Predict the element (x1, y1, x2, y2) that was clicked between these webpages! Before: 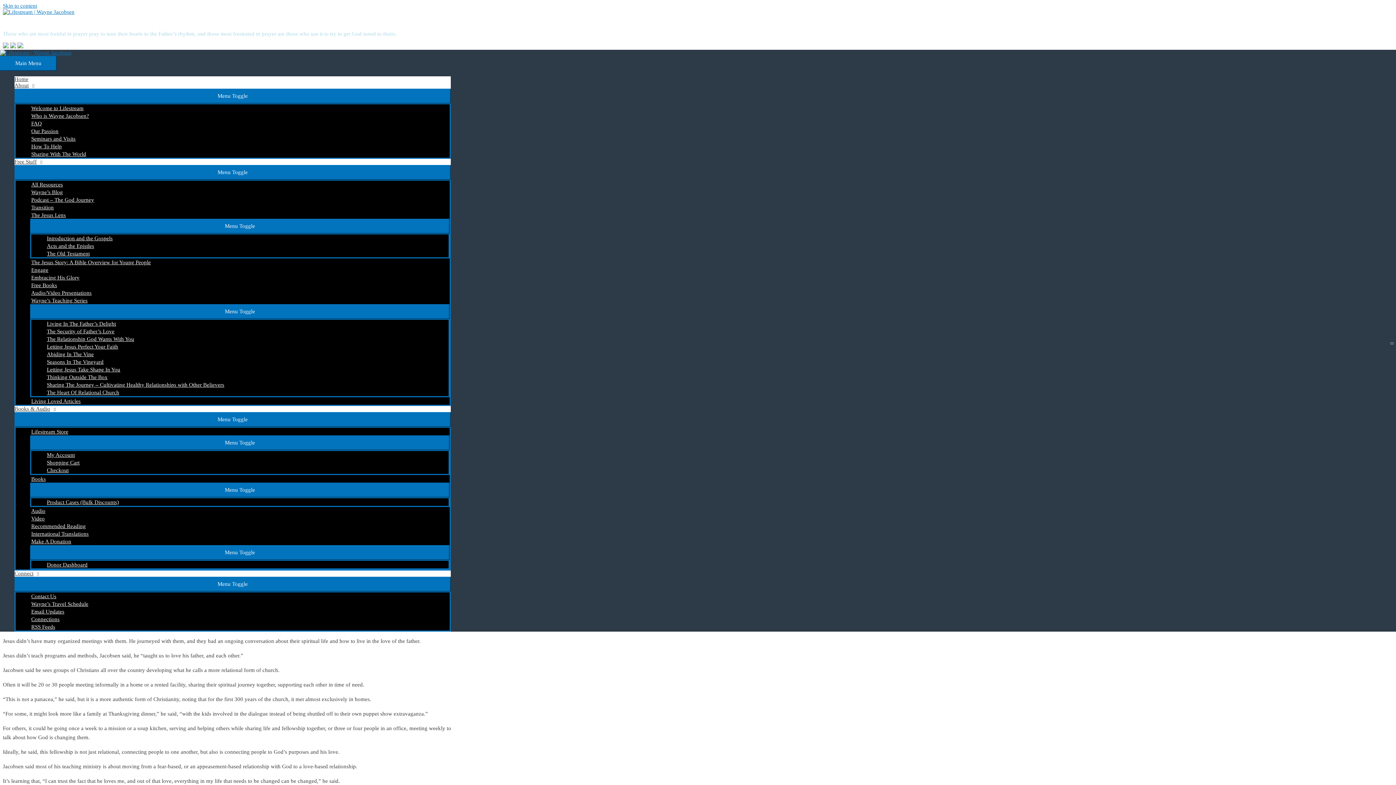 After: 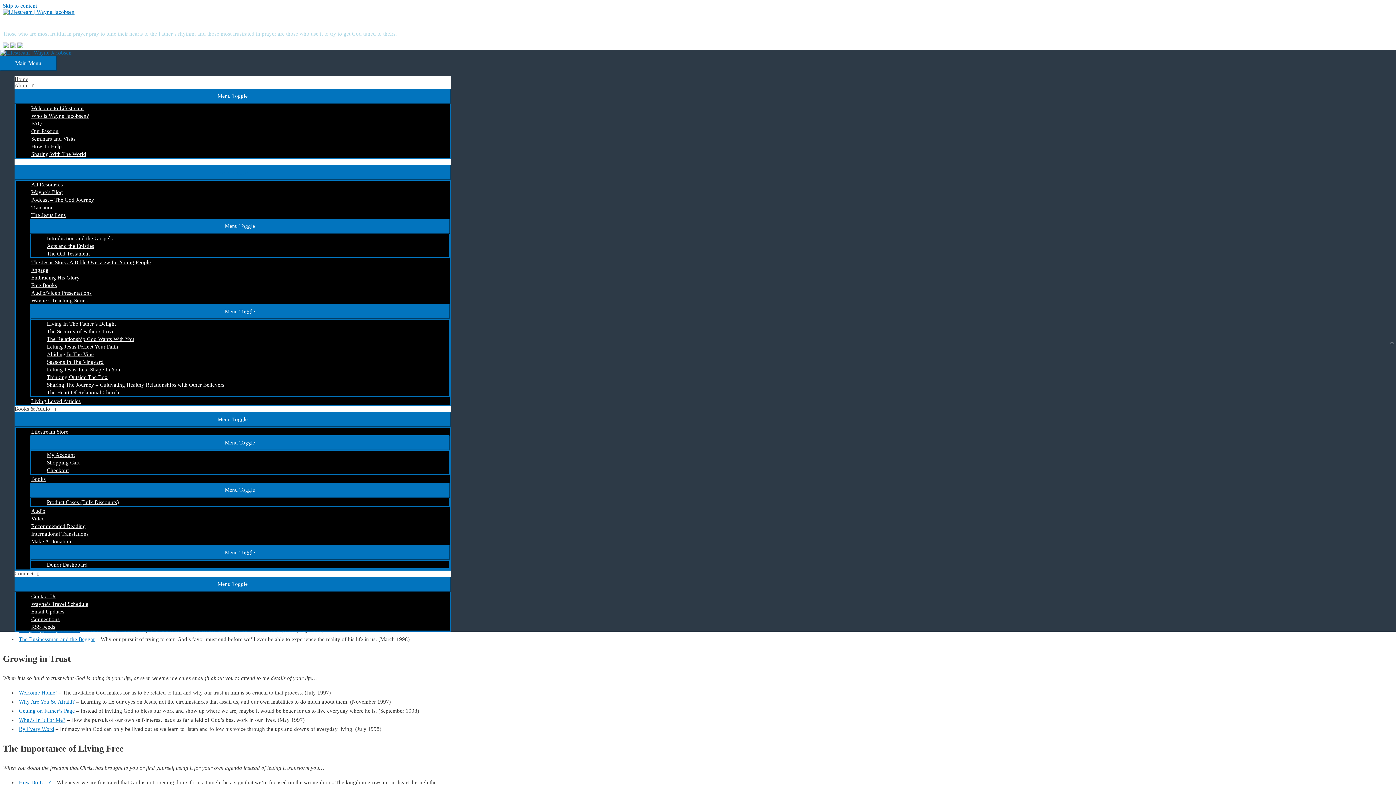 Action: label: Living Loved Articles bbox: (30, 397, 449, 405)